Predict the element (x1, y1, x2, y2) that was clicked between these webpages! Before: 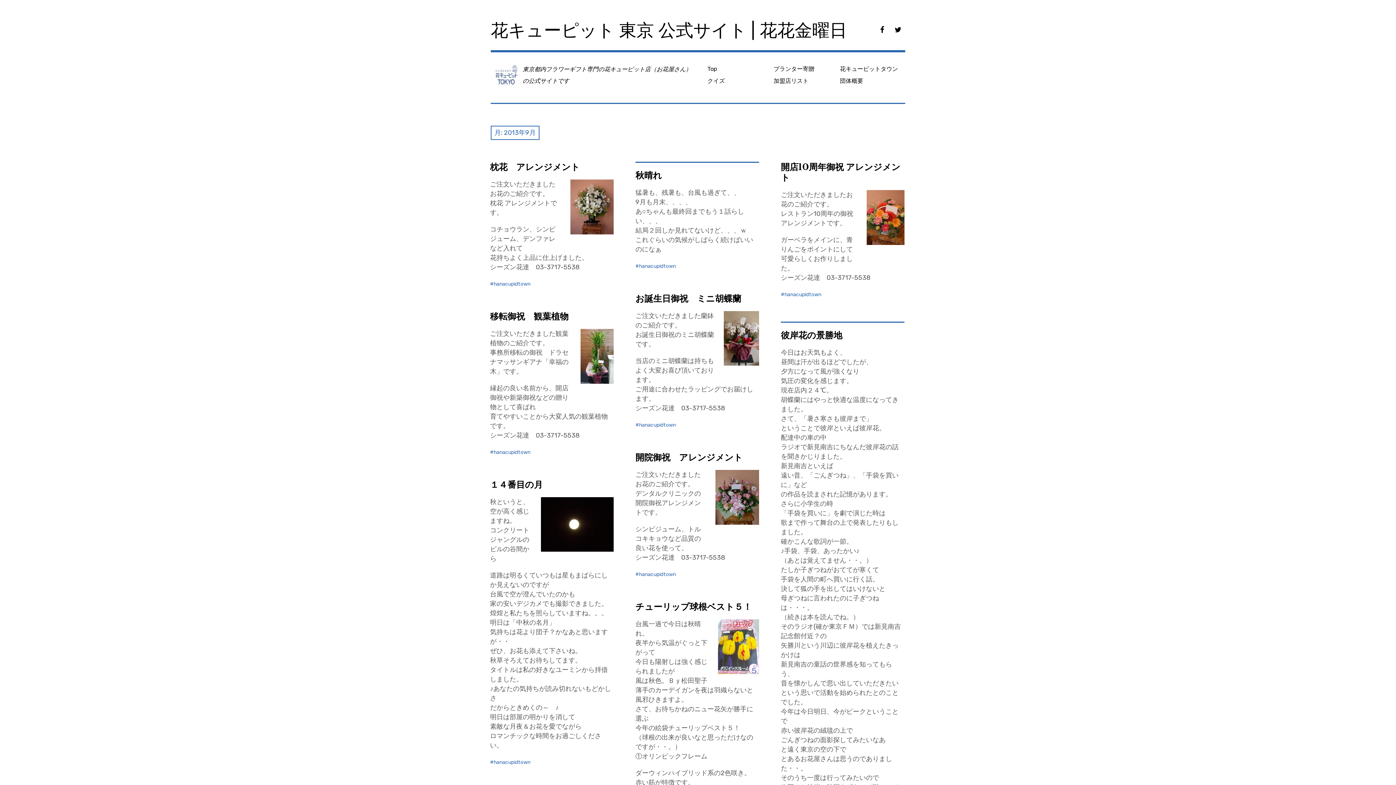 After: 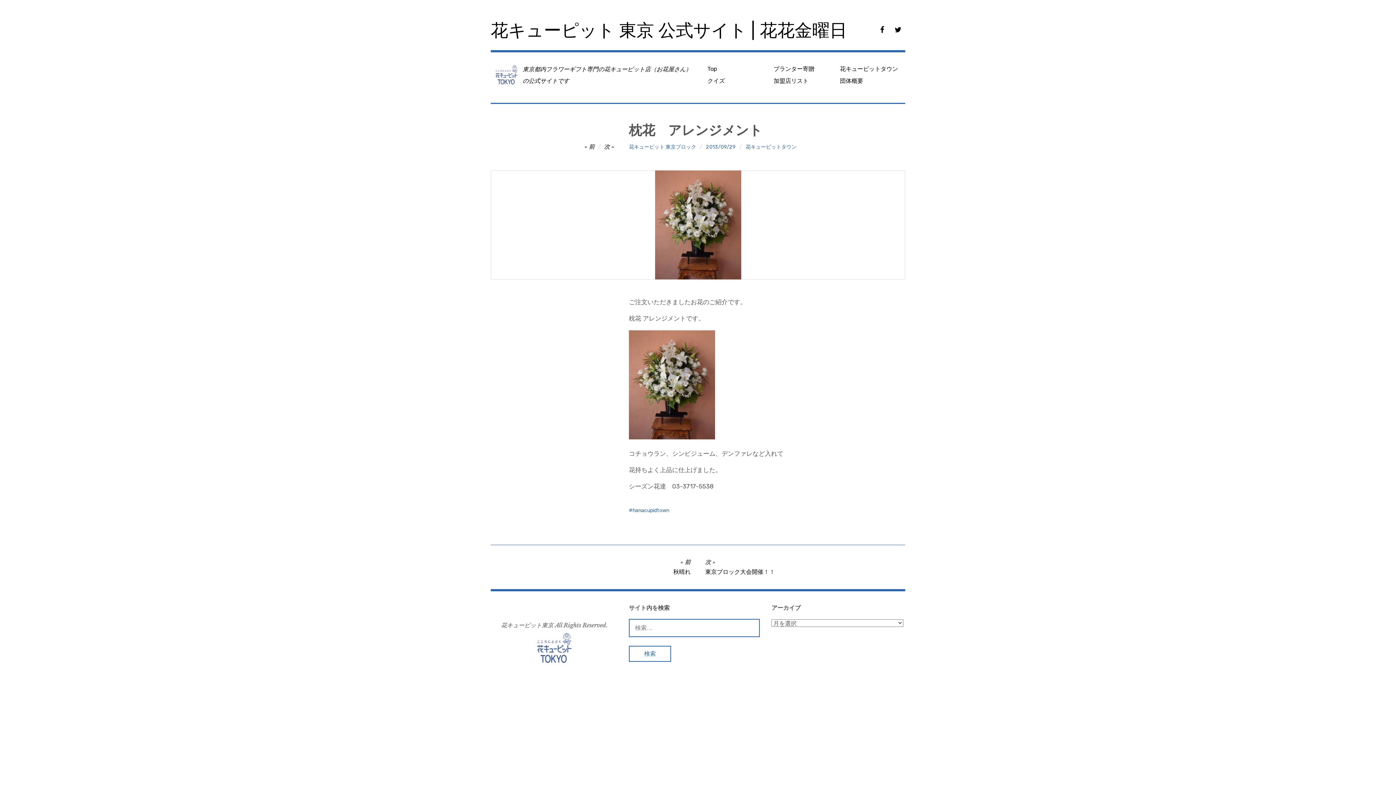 Action: label: 枕花　アレンジメント bbox: (490, 161, 580, 173)